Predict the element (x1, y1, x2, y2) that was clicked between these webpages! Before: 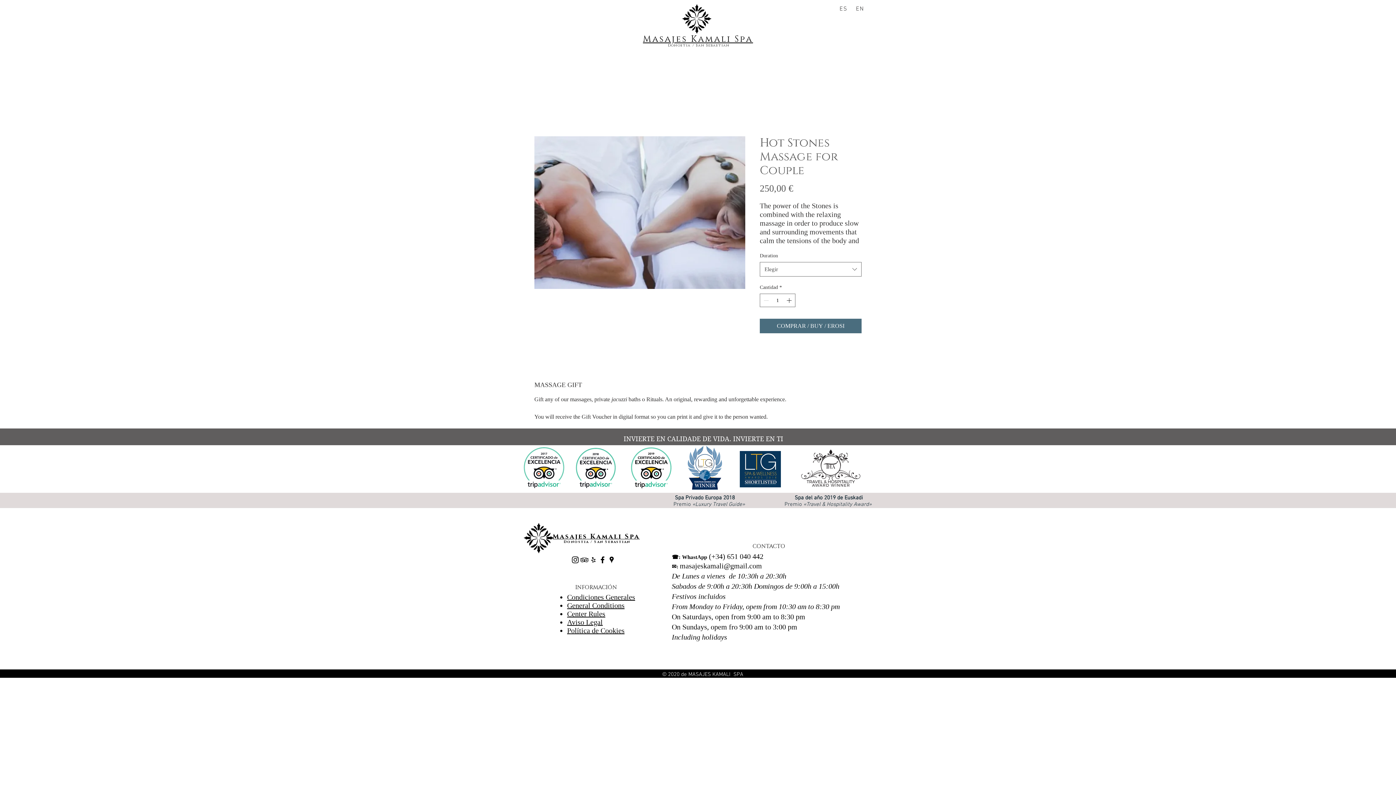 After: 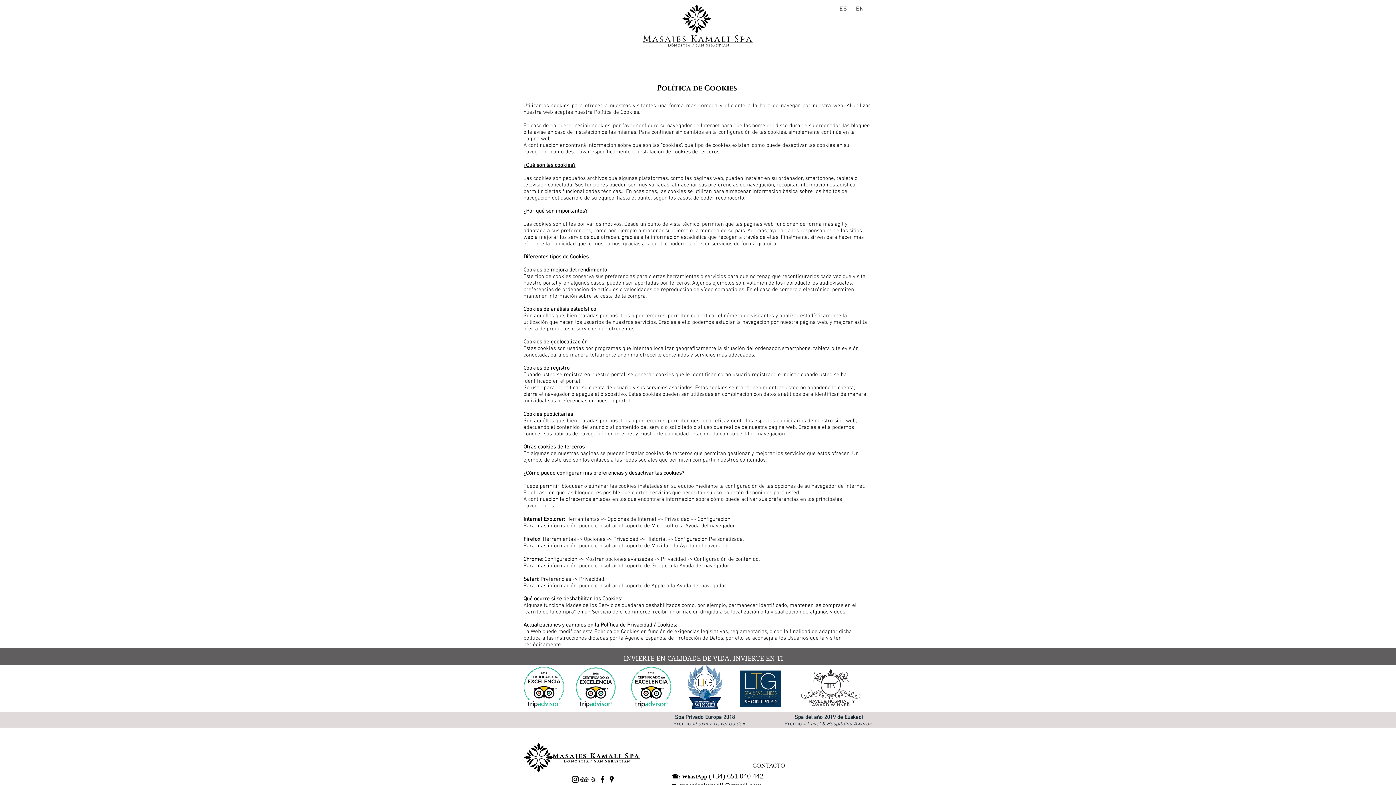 Action: label: Política de Cookies bbox: (567, 626, 624, 634)